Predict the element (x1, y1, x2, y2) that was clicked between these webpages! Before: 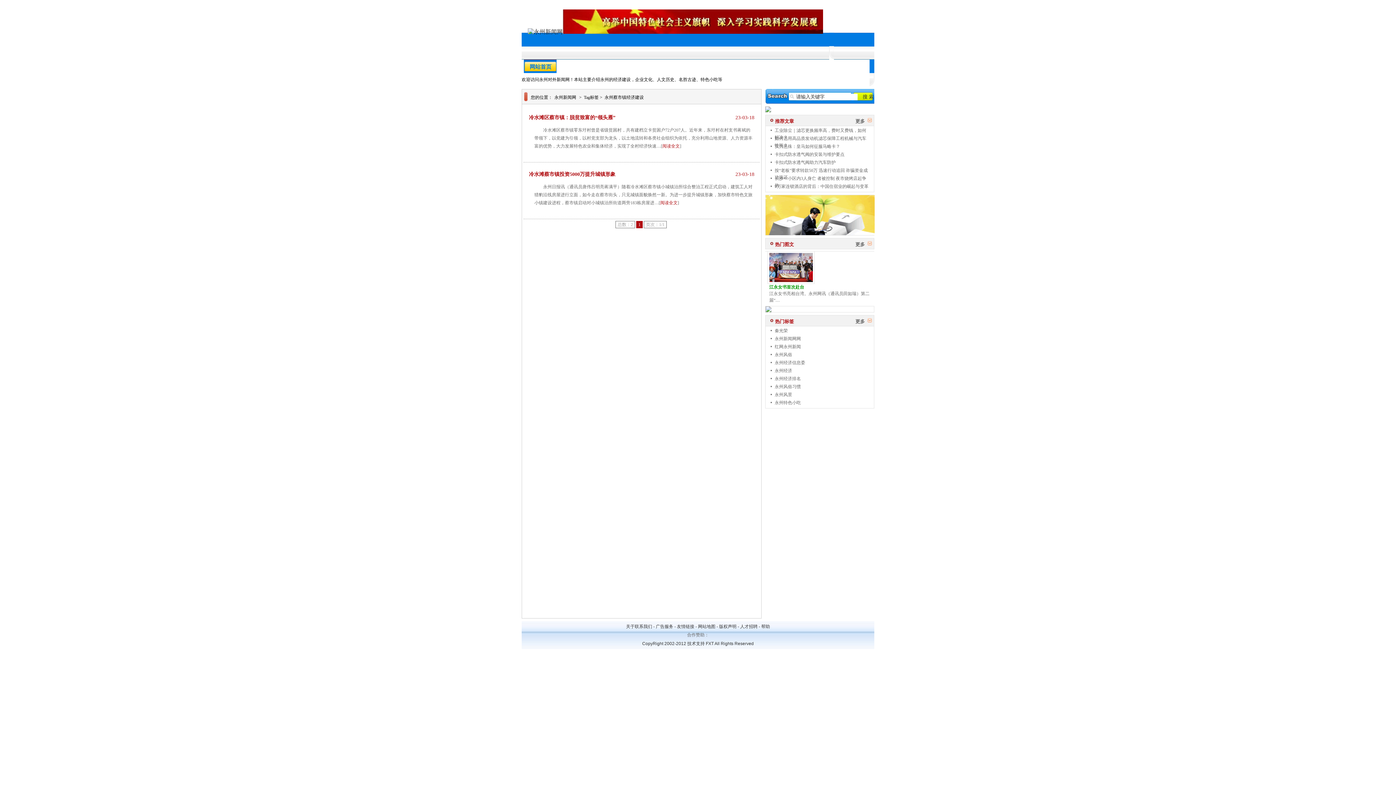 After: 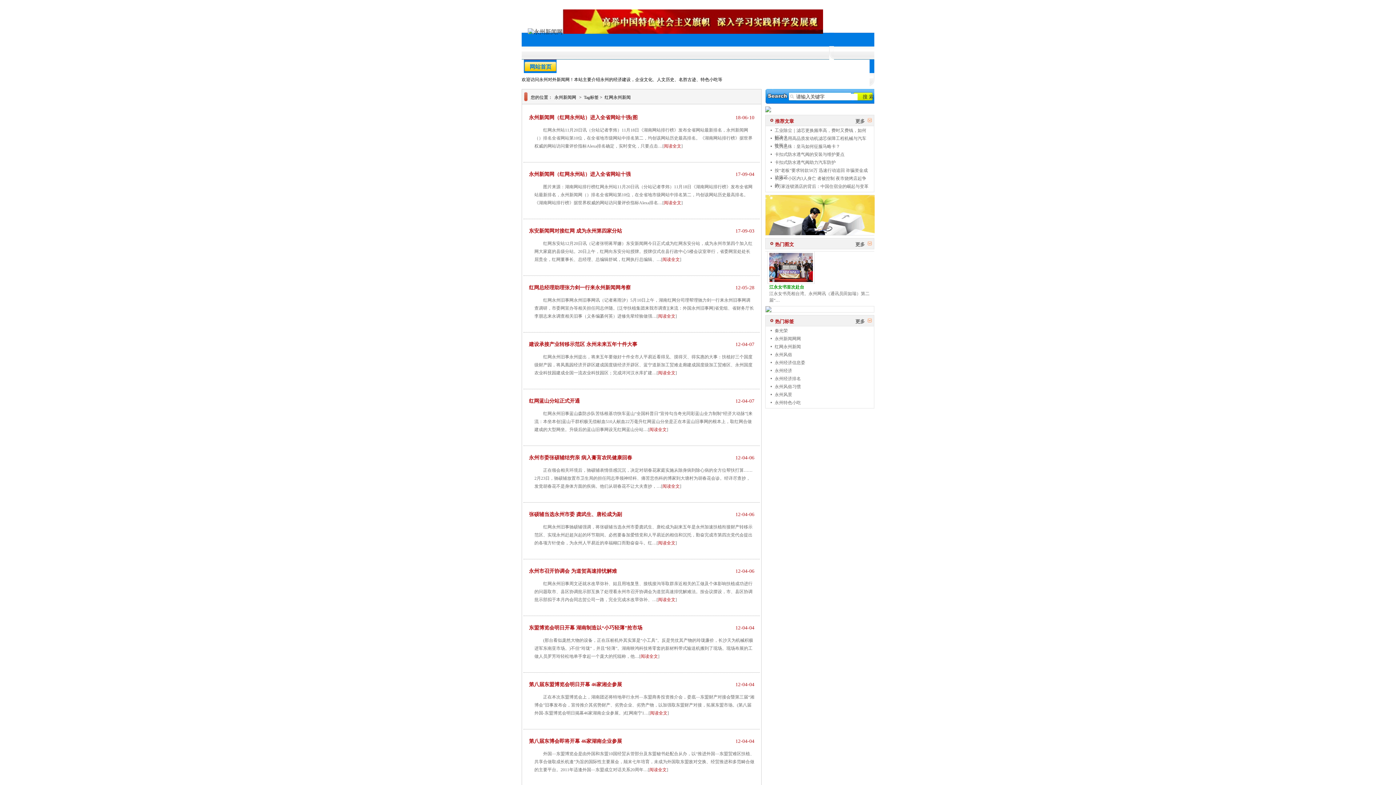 Action: bbox: (774, 344, 801, 349) label: 红网永州新闻